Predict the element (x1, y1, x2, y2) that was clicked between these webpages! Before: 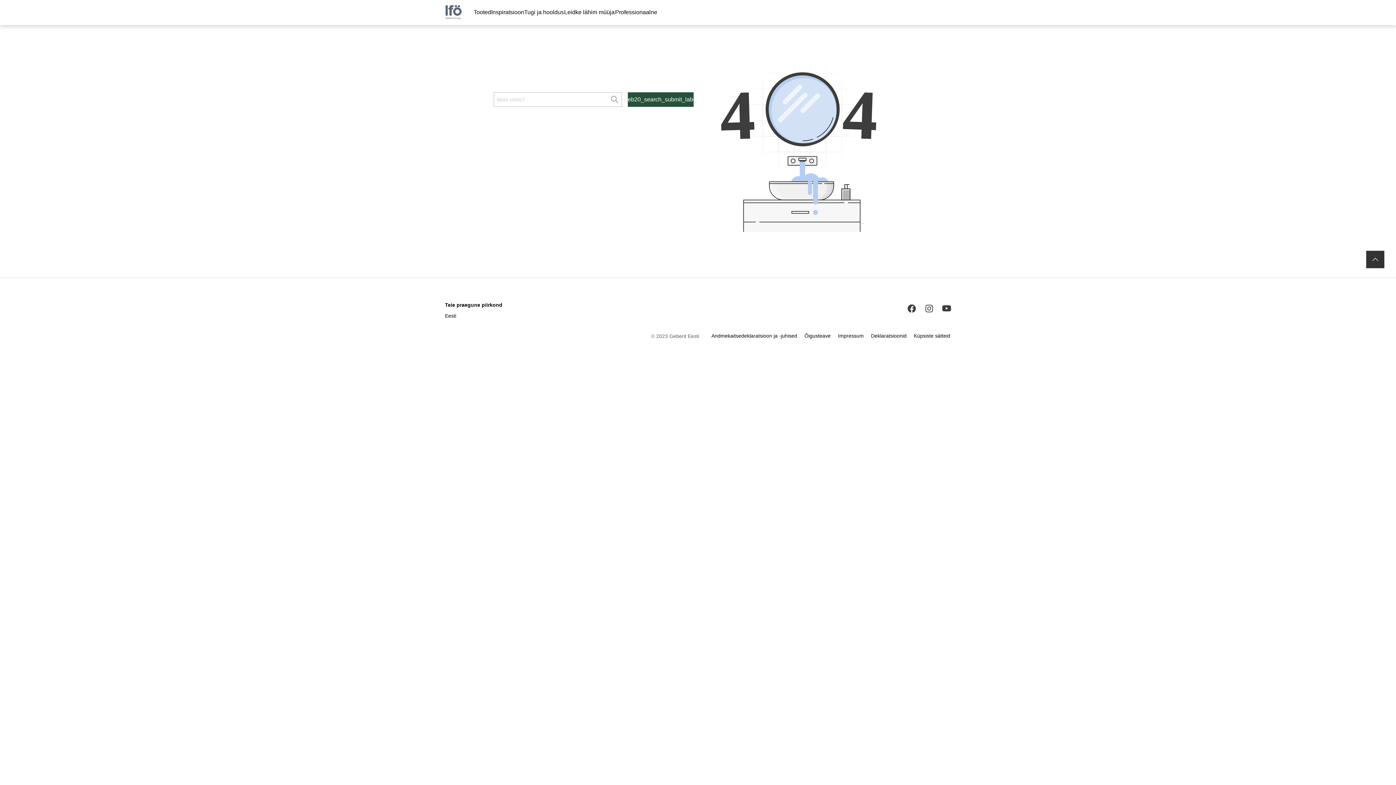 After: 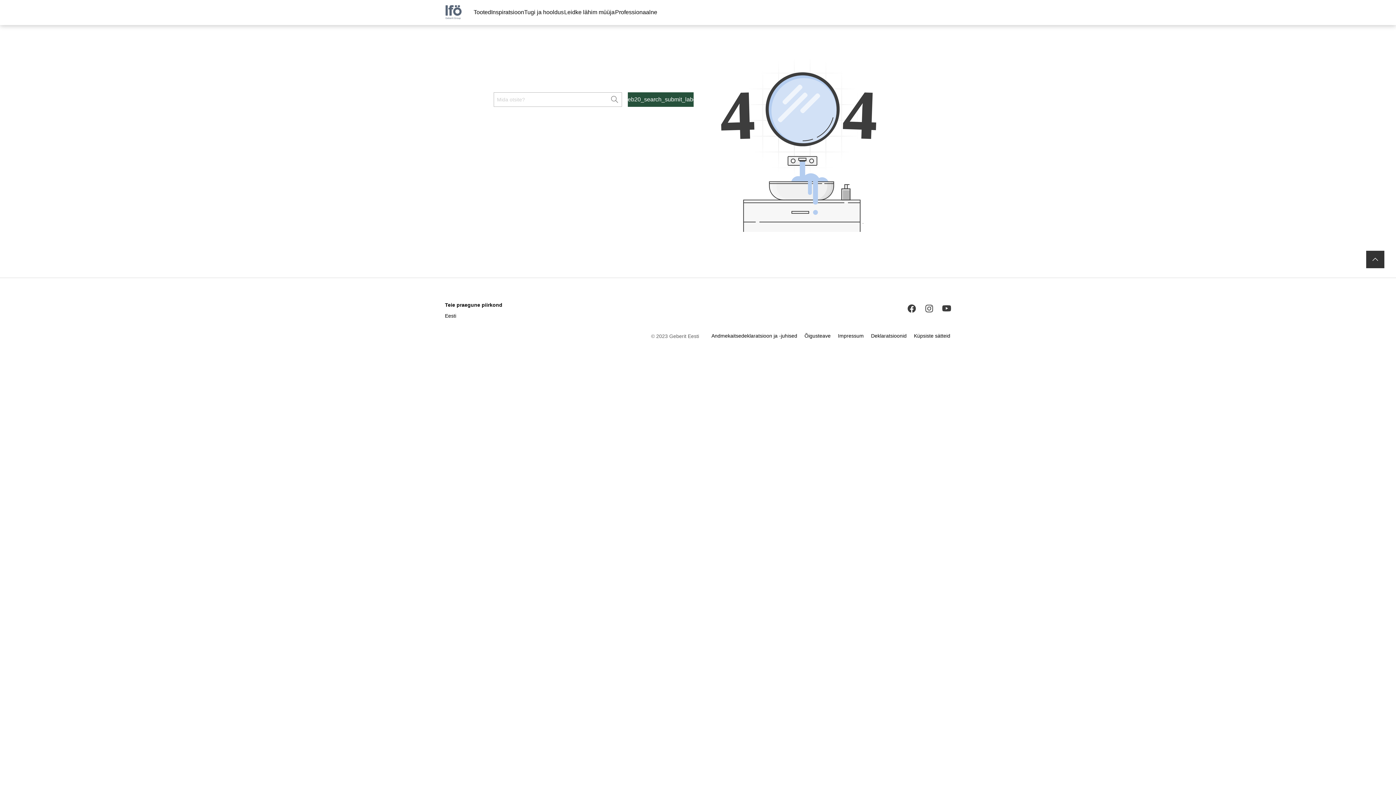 Action: label: Tugi ja hooldus bbox: (524, 8, 563, 17)